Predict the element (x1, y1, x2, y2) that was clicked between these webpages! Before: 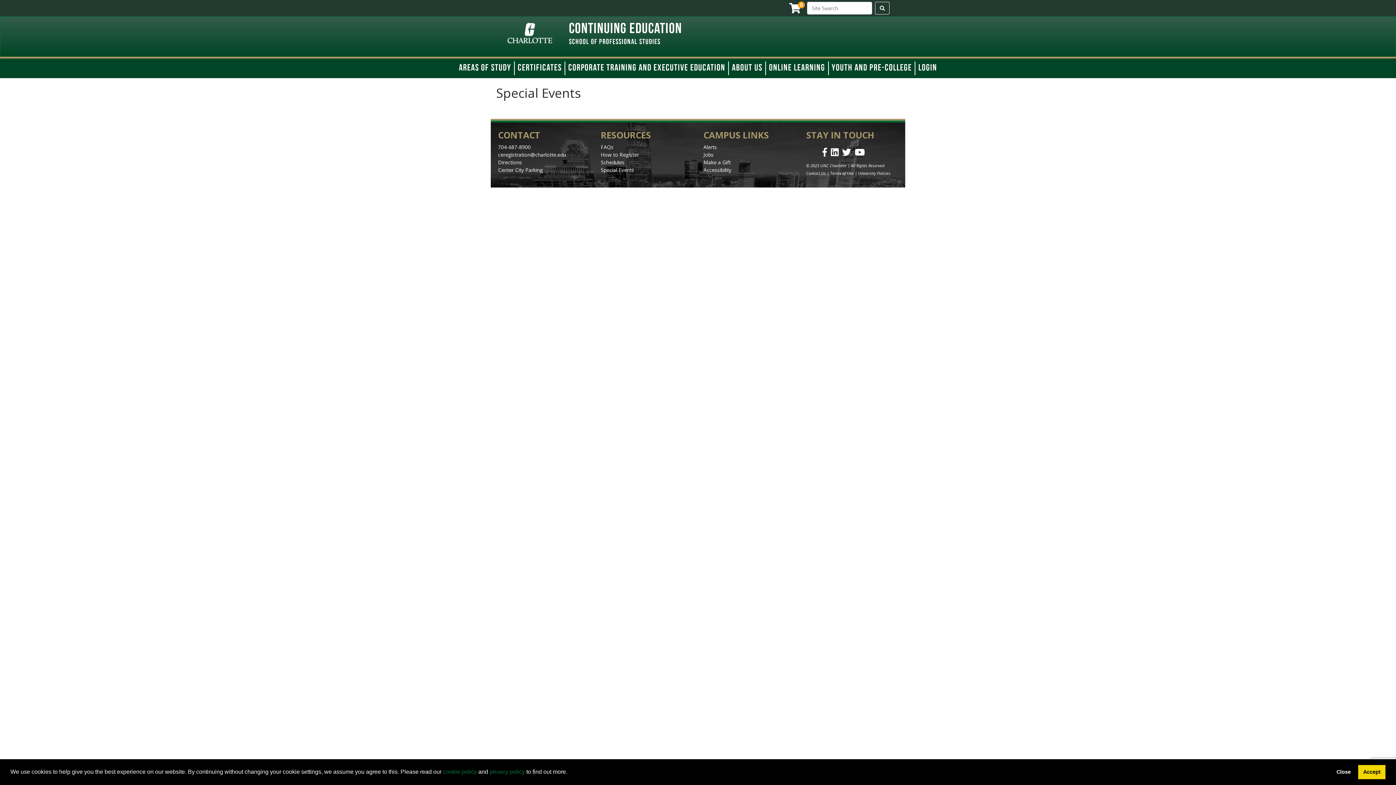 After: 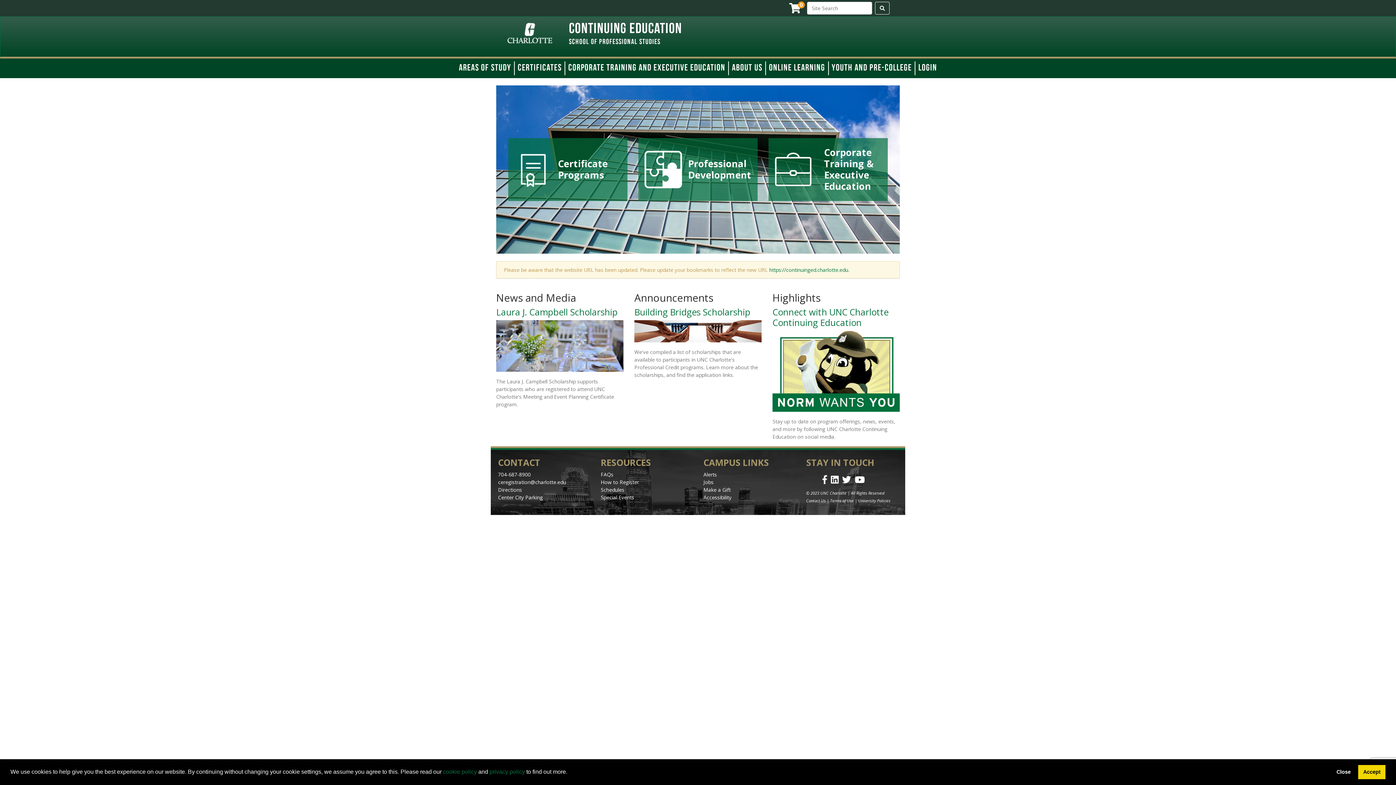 Action: bbox: (569, 22, 682, 36) label: Continuing Education